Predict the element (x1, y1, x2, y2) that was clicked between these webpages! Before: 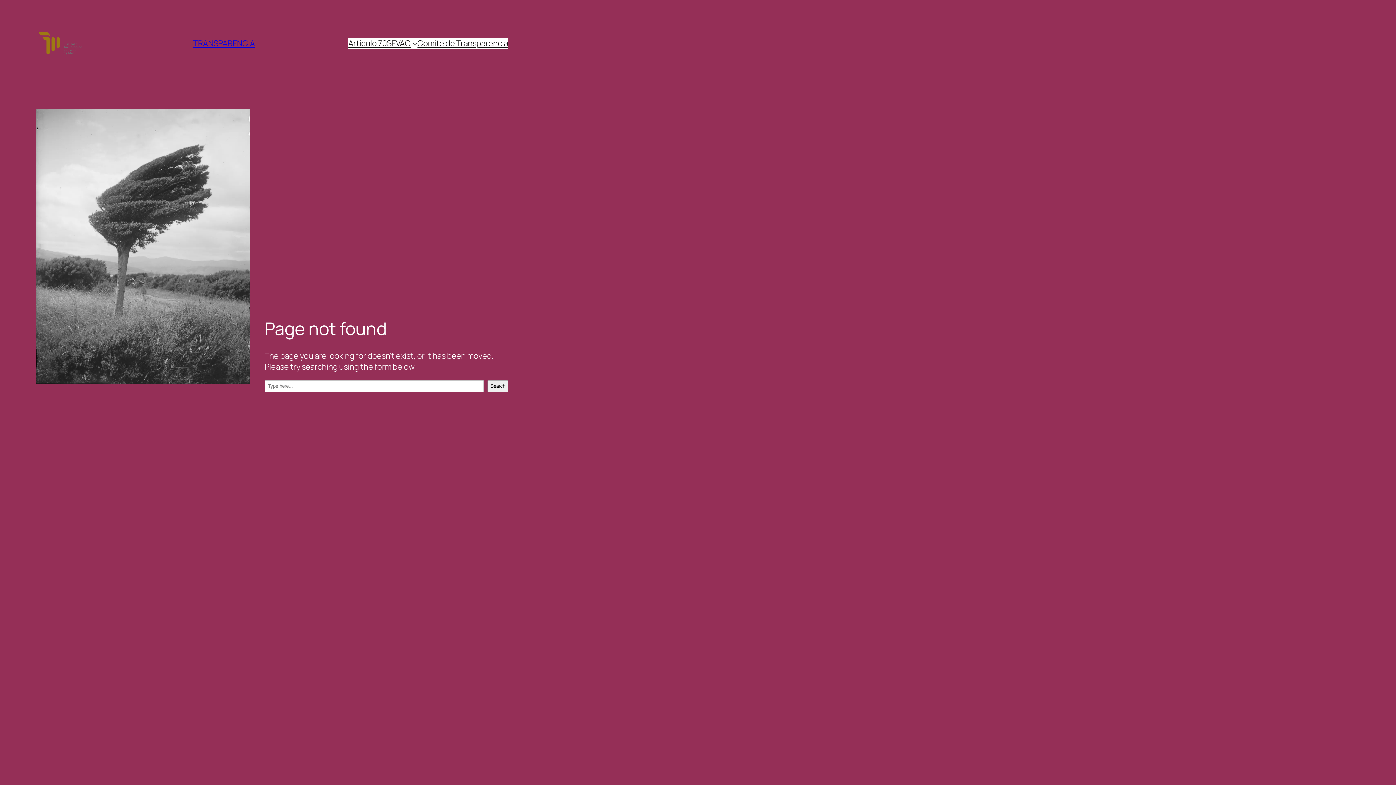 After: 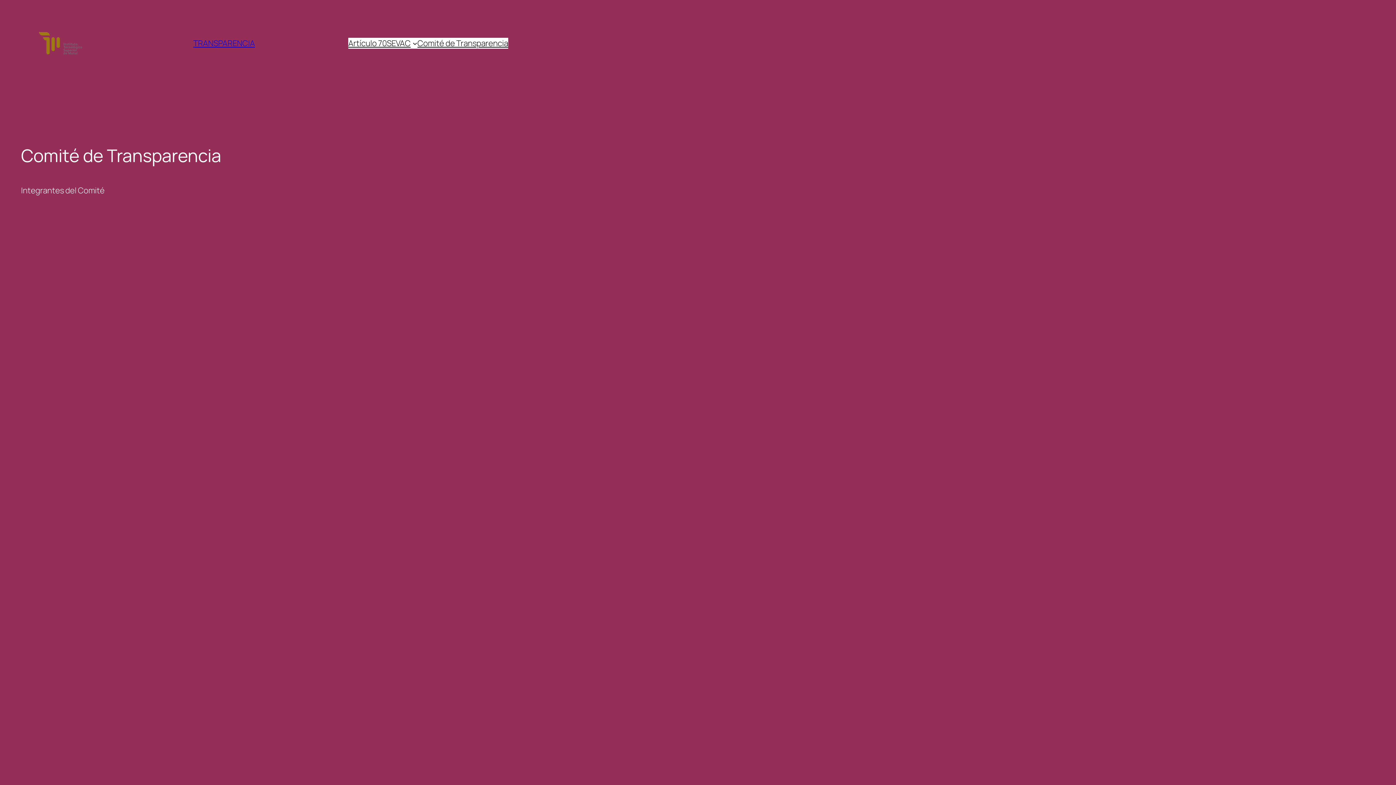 Action: label: Comité de Transparencia bbox: (417, 37, 508, 48)